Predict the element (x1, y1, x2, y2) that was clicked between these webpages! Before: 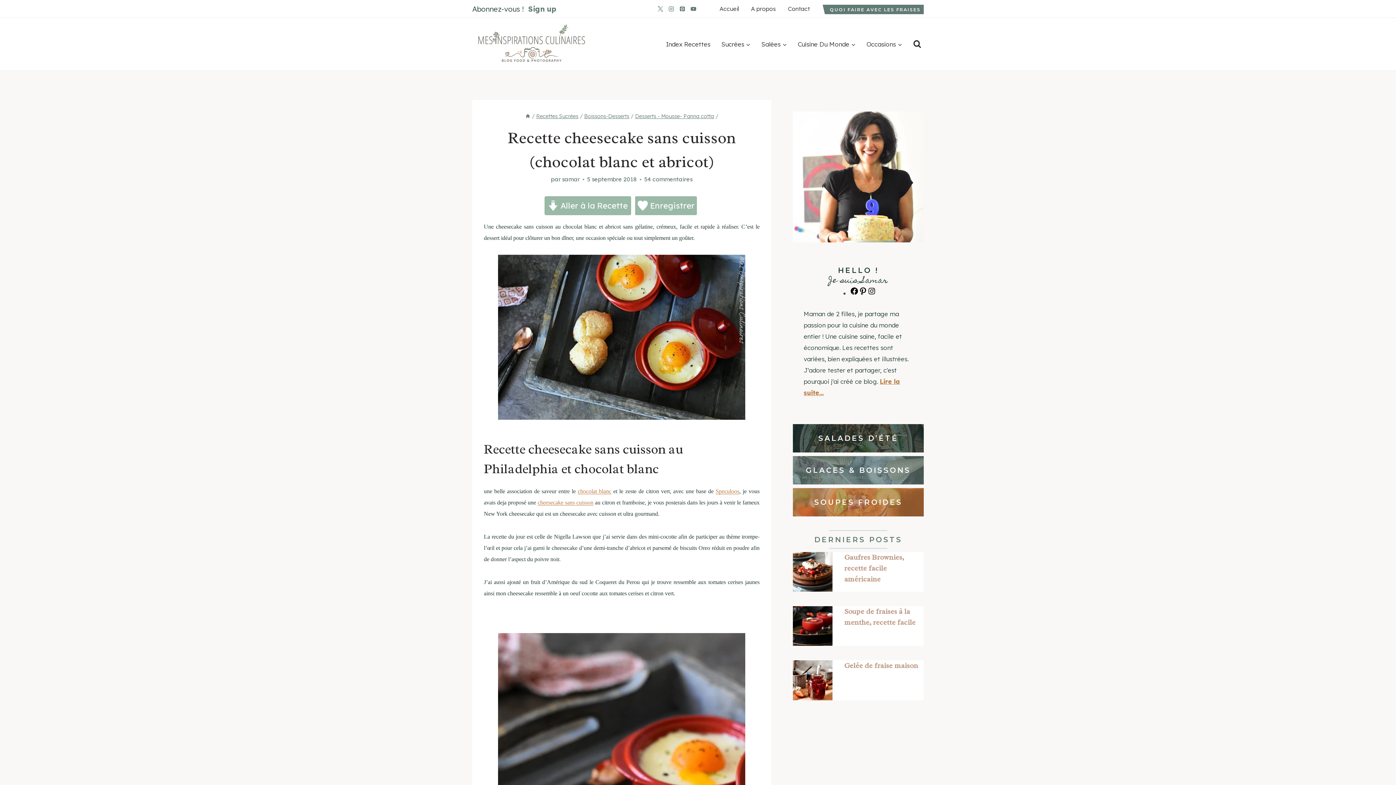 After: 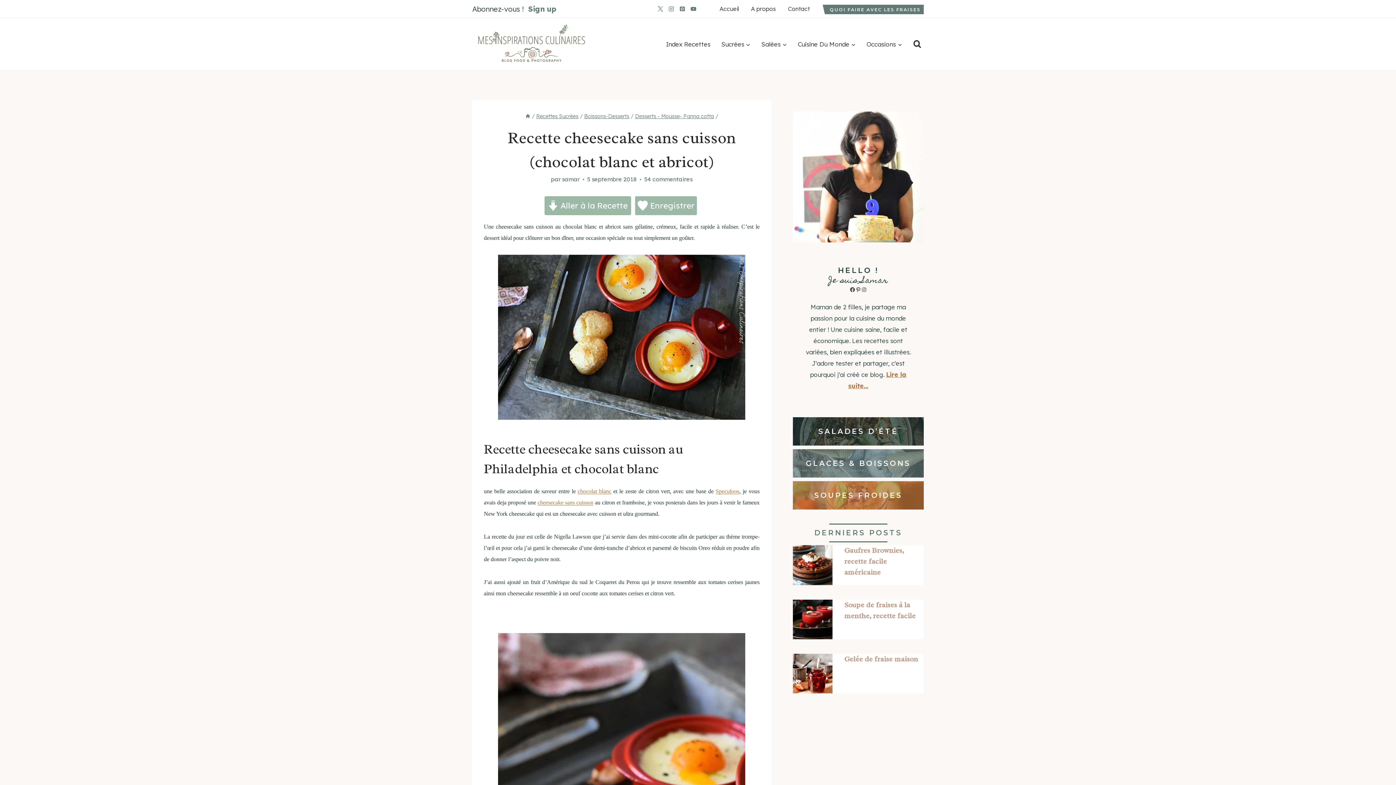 Action: bbox: (806, 466, 911, 474) label: GLACES & BOISSONS